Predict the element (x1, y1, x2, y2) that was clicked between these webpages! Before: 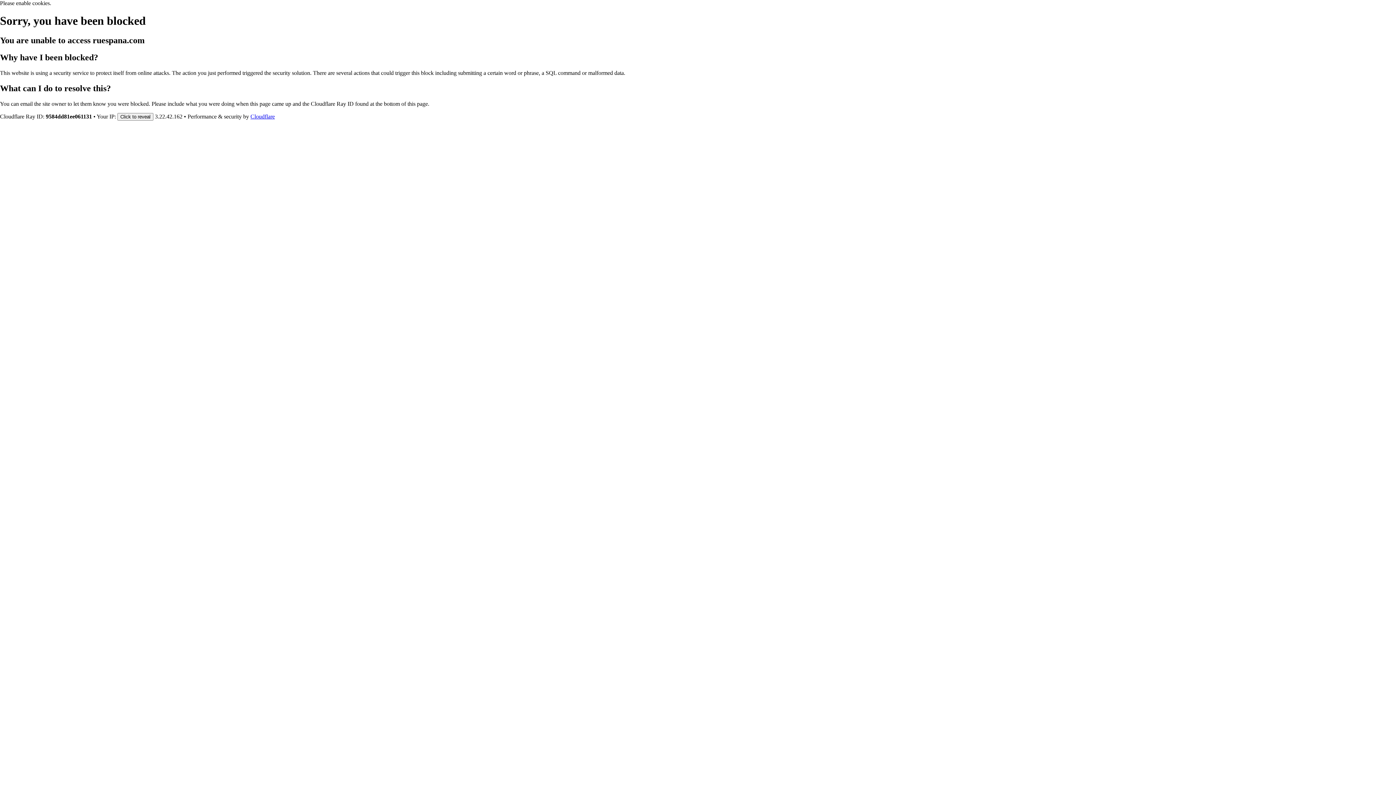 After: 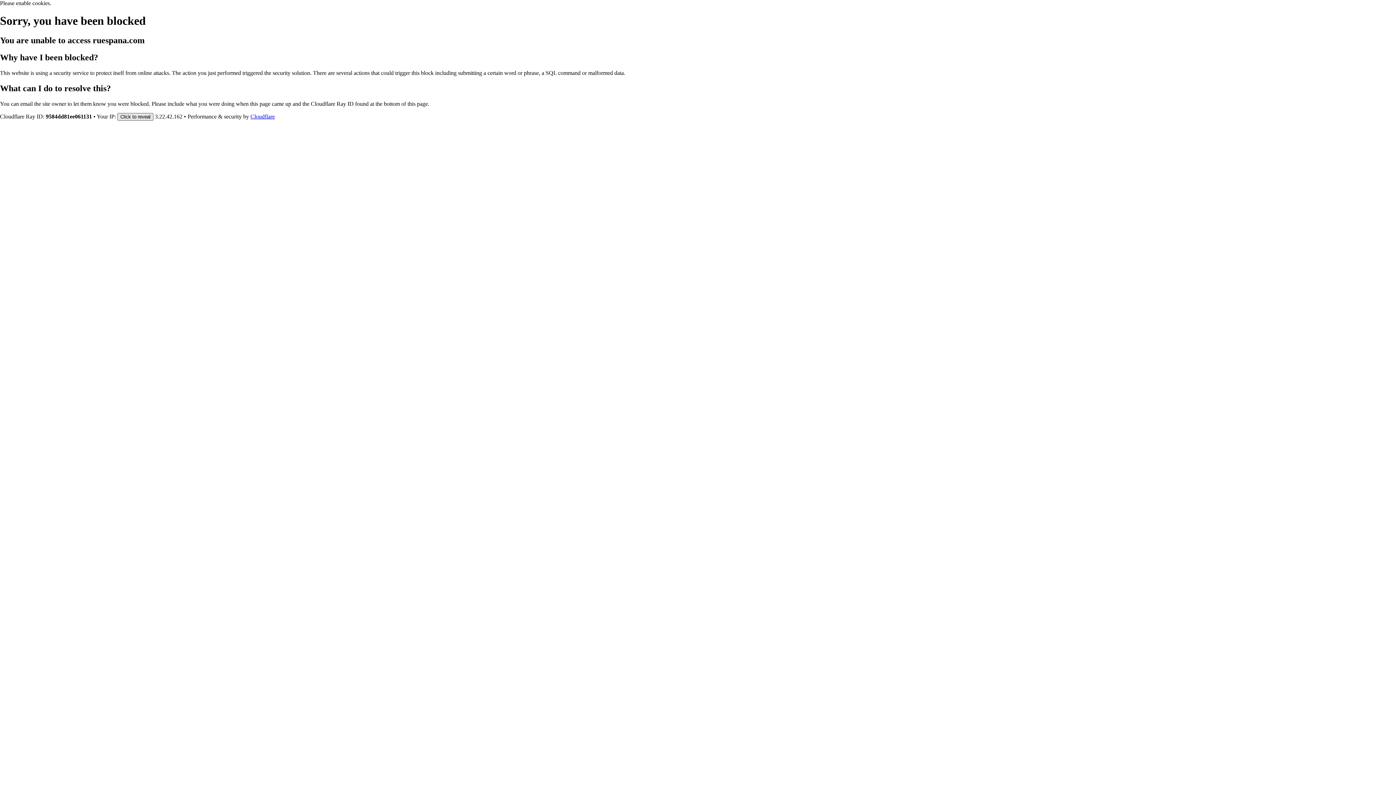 Action: bbox: (117, 112, 153, 120) label: Click to reveal